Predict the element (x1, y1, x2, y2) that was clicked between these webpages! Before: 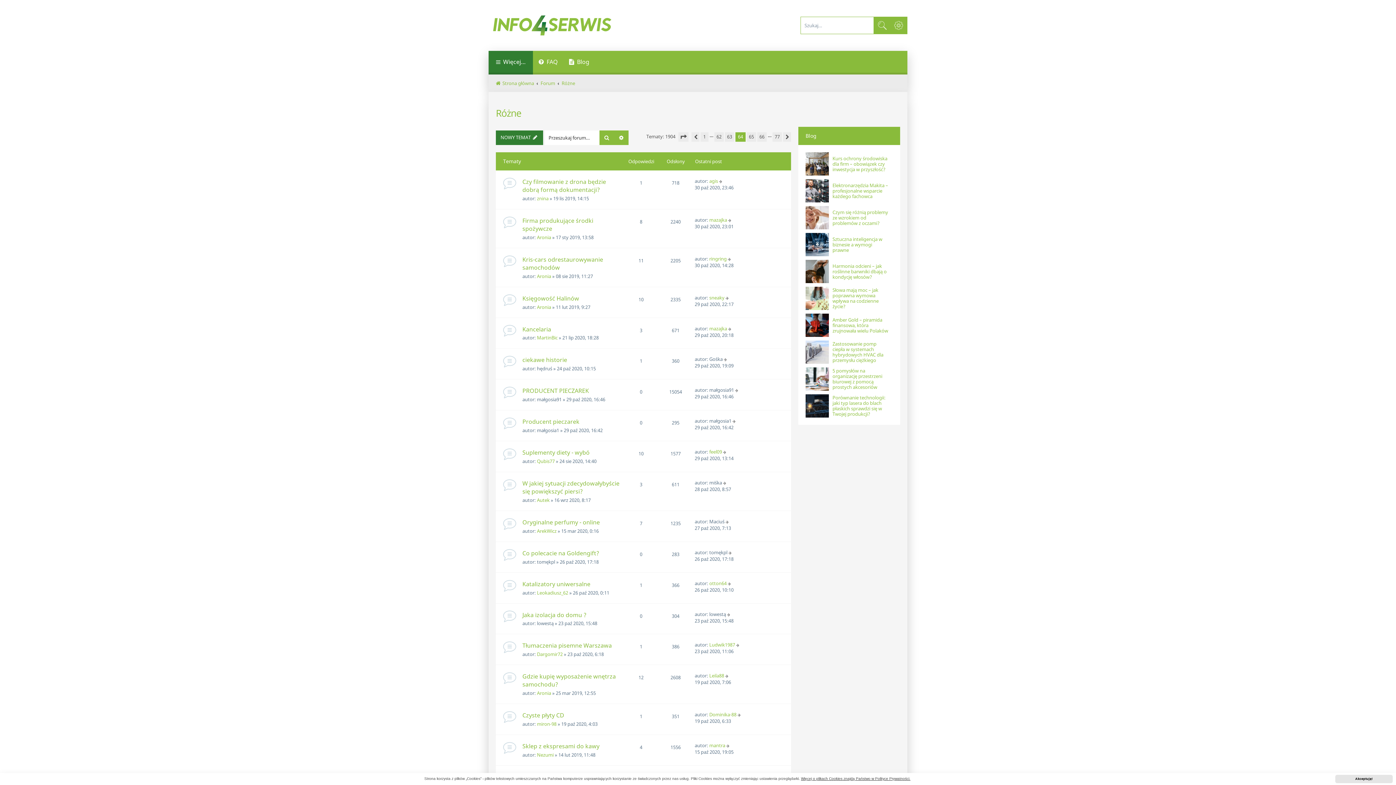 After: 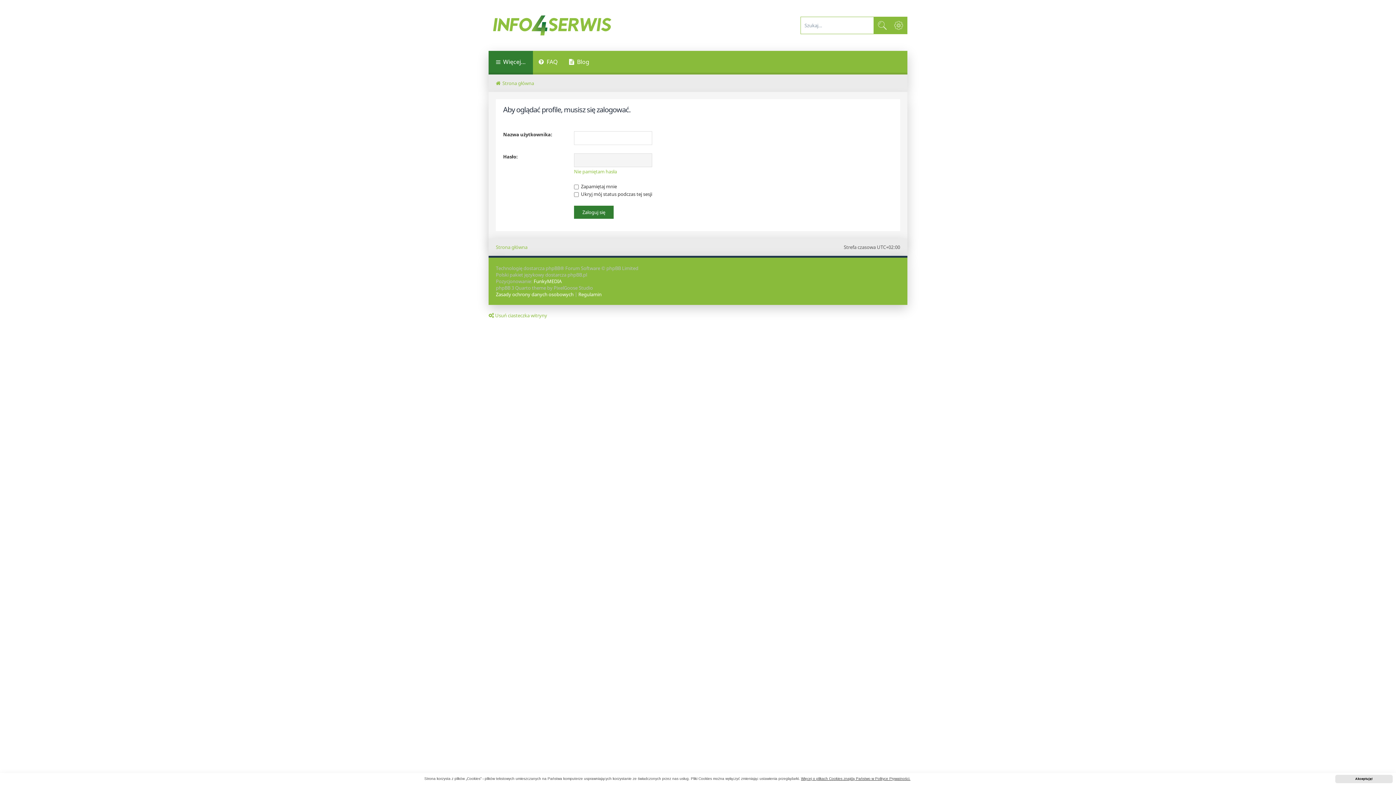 Action: label: otton64 bbox: (709, 580, 726, 586)